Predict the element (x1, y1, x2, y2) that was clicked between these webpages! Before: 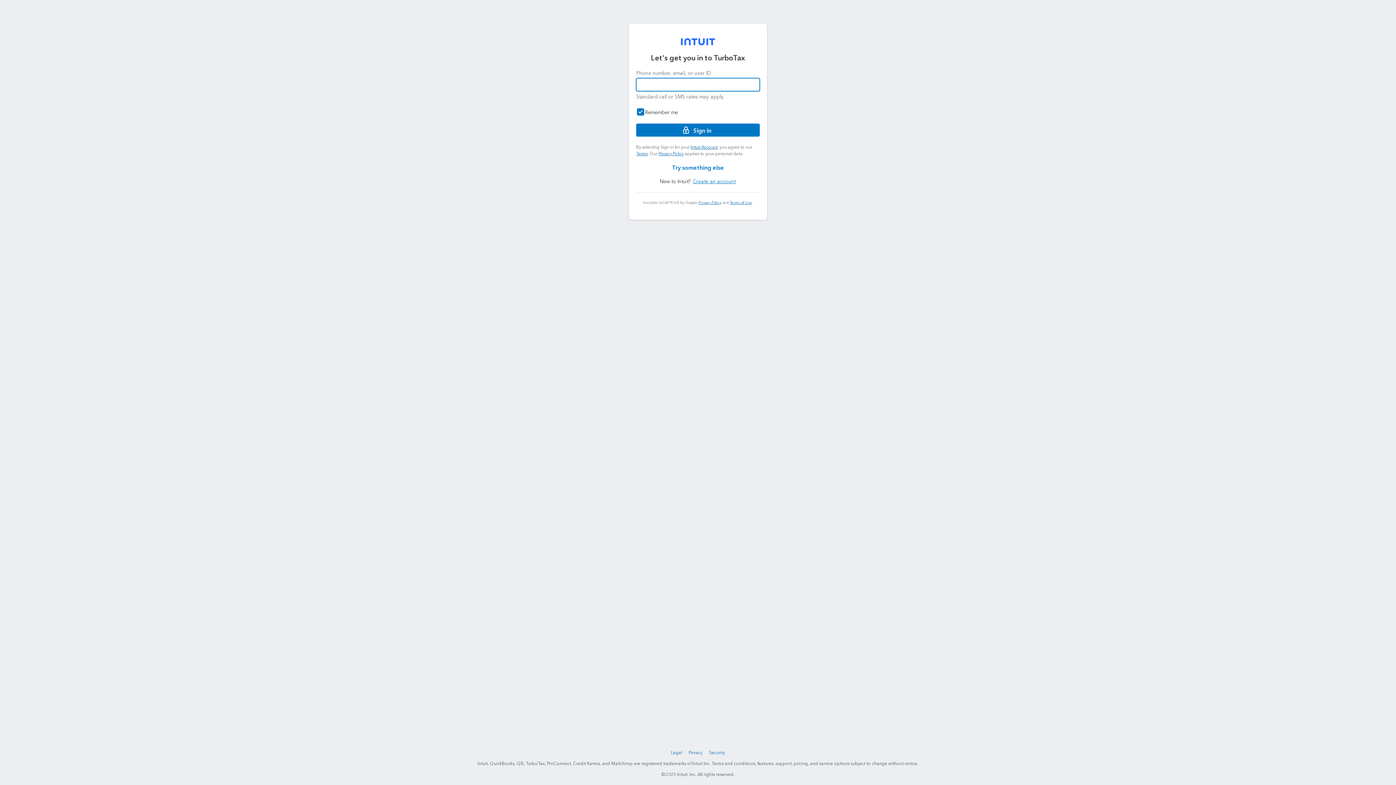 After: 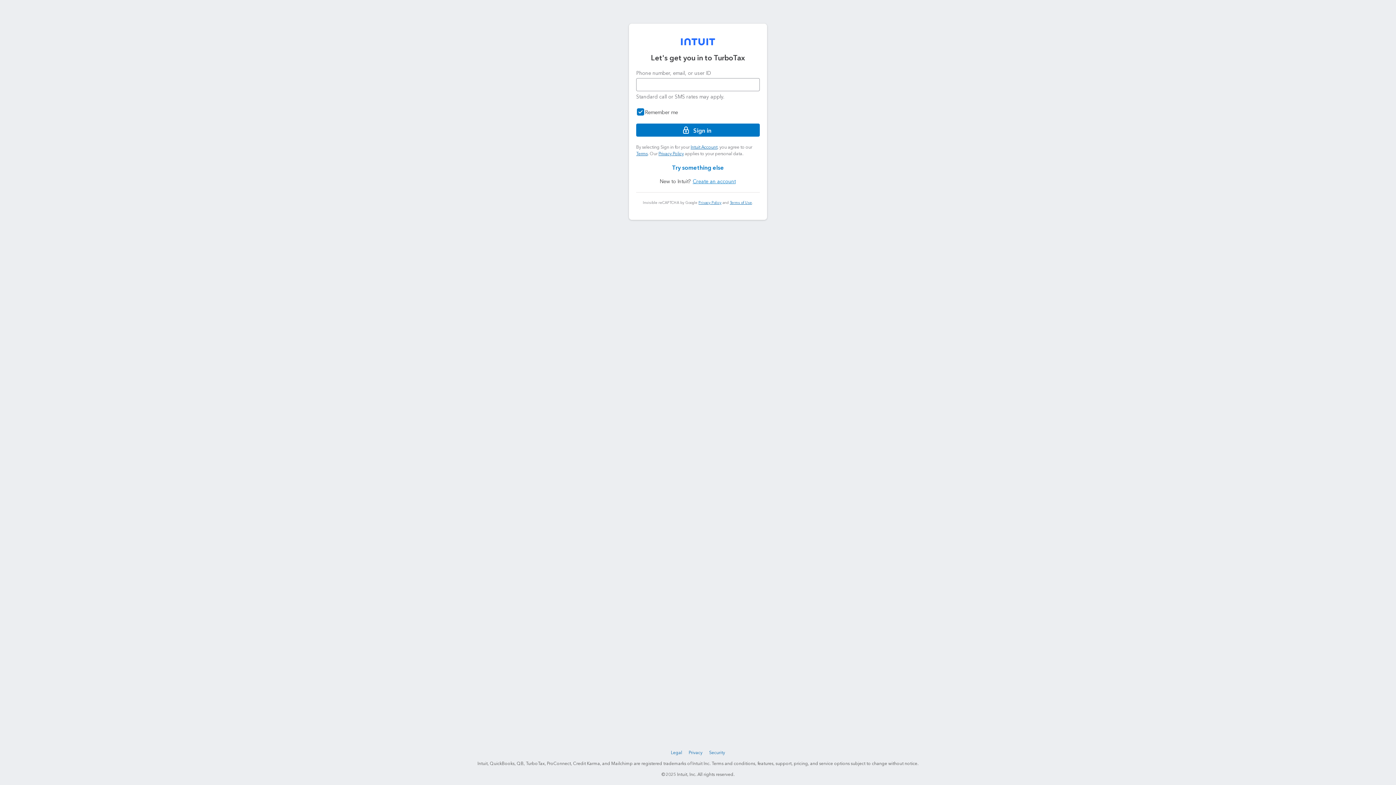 Action: bbox: (681, 38, 715, 45)